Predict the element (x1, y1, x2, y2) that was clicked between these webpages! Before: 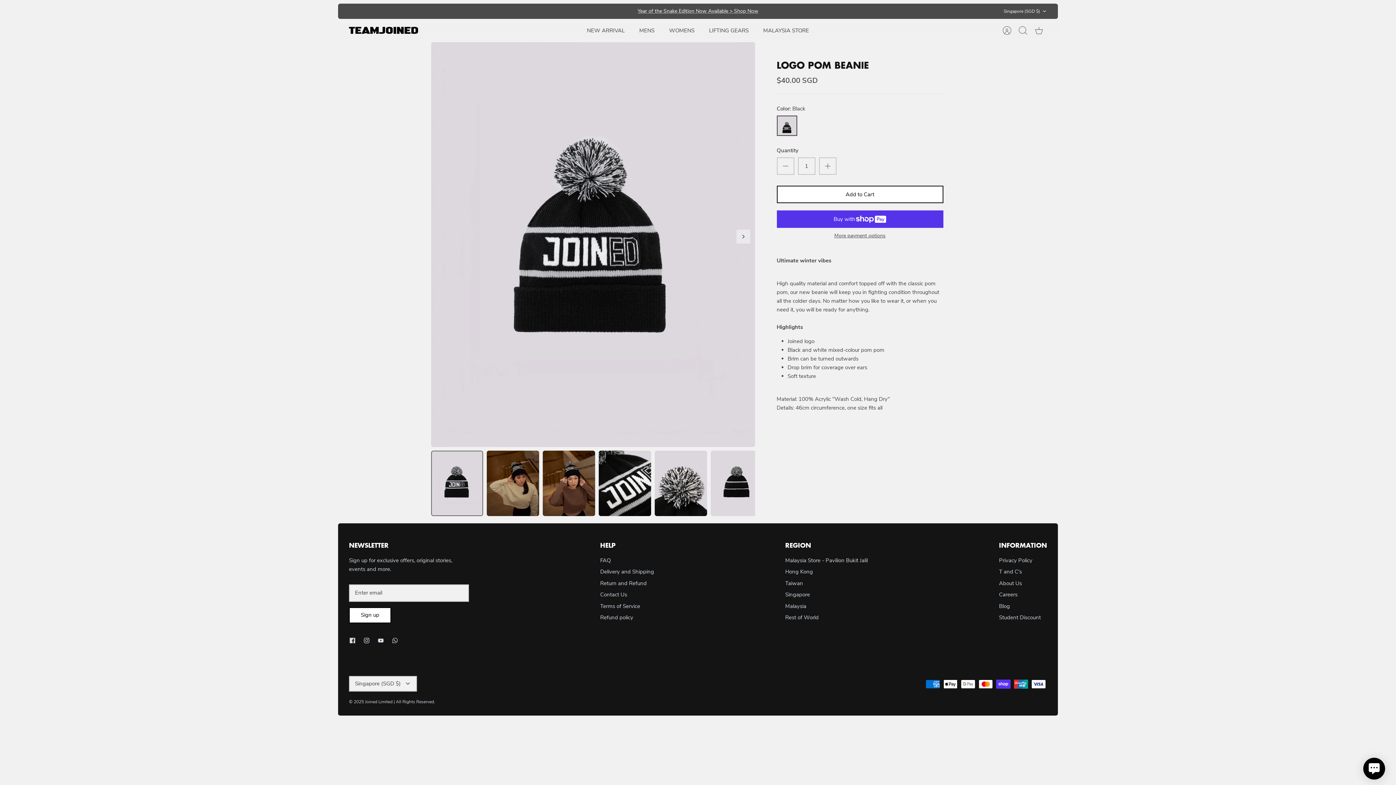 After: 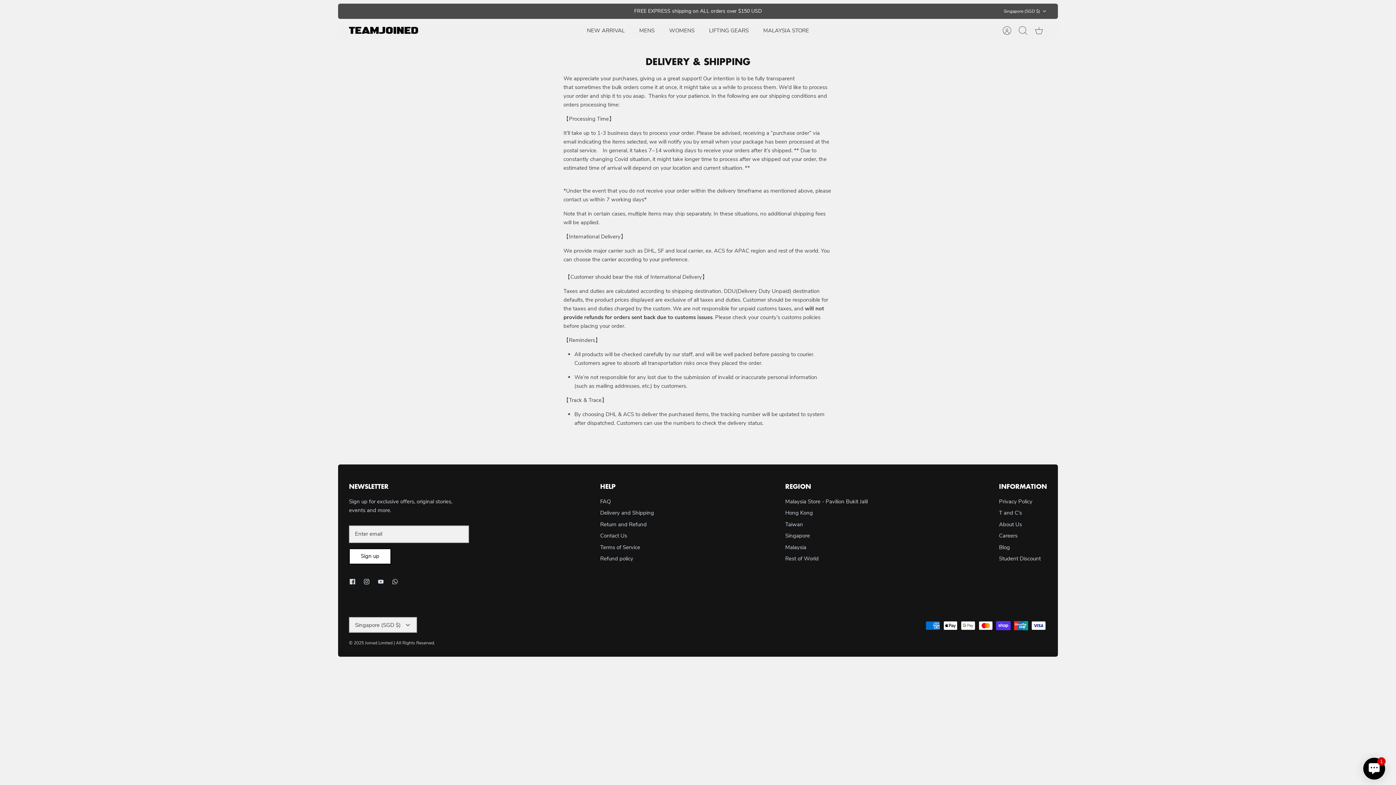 Action: bbox: (600, 568, 654, 575) label: Delivery and Shipping